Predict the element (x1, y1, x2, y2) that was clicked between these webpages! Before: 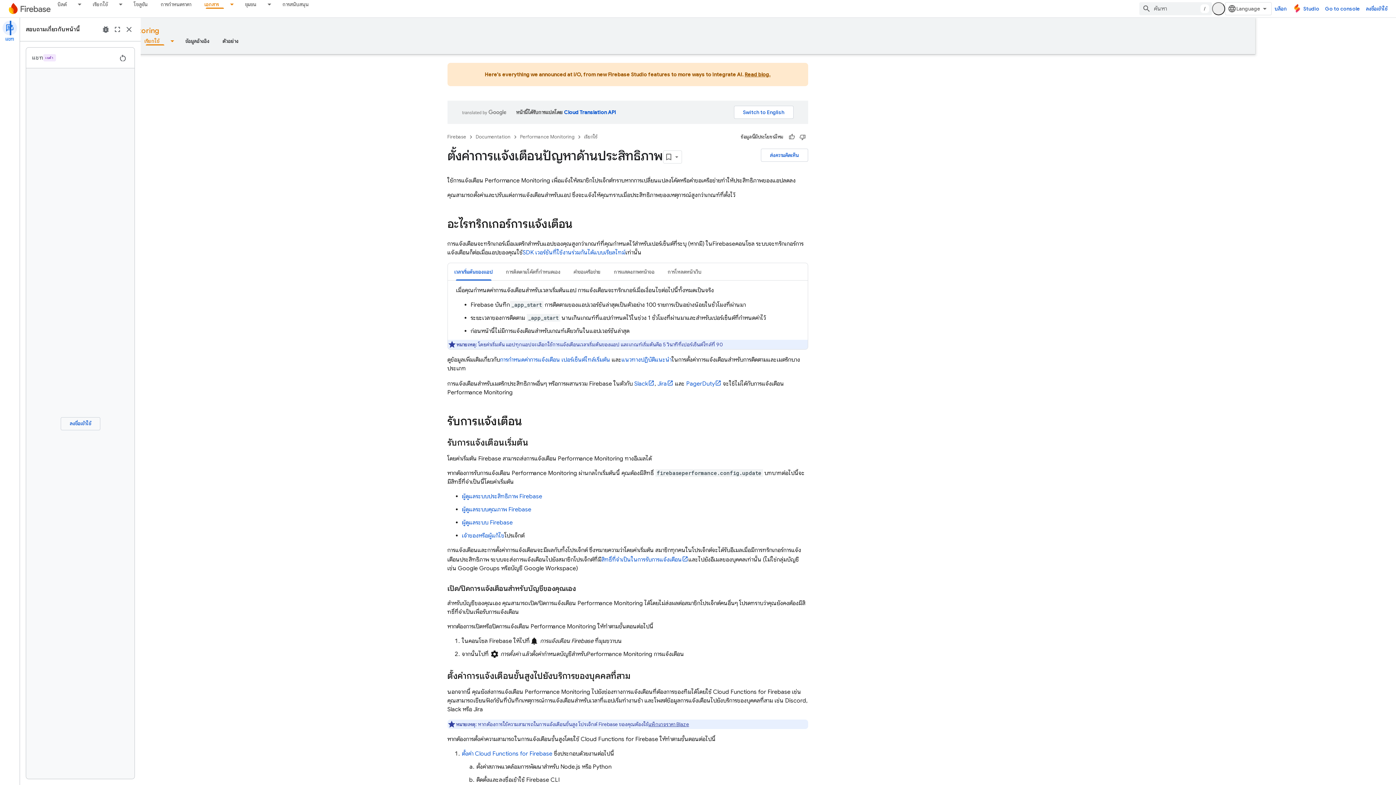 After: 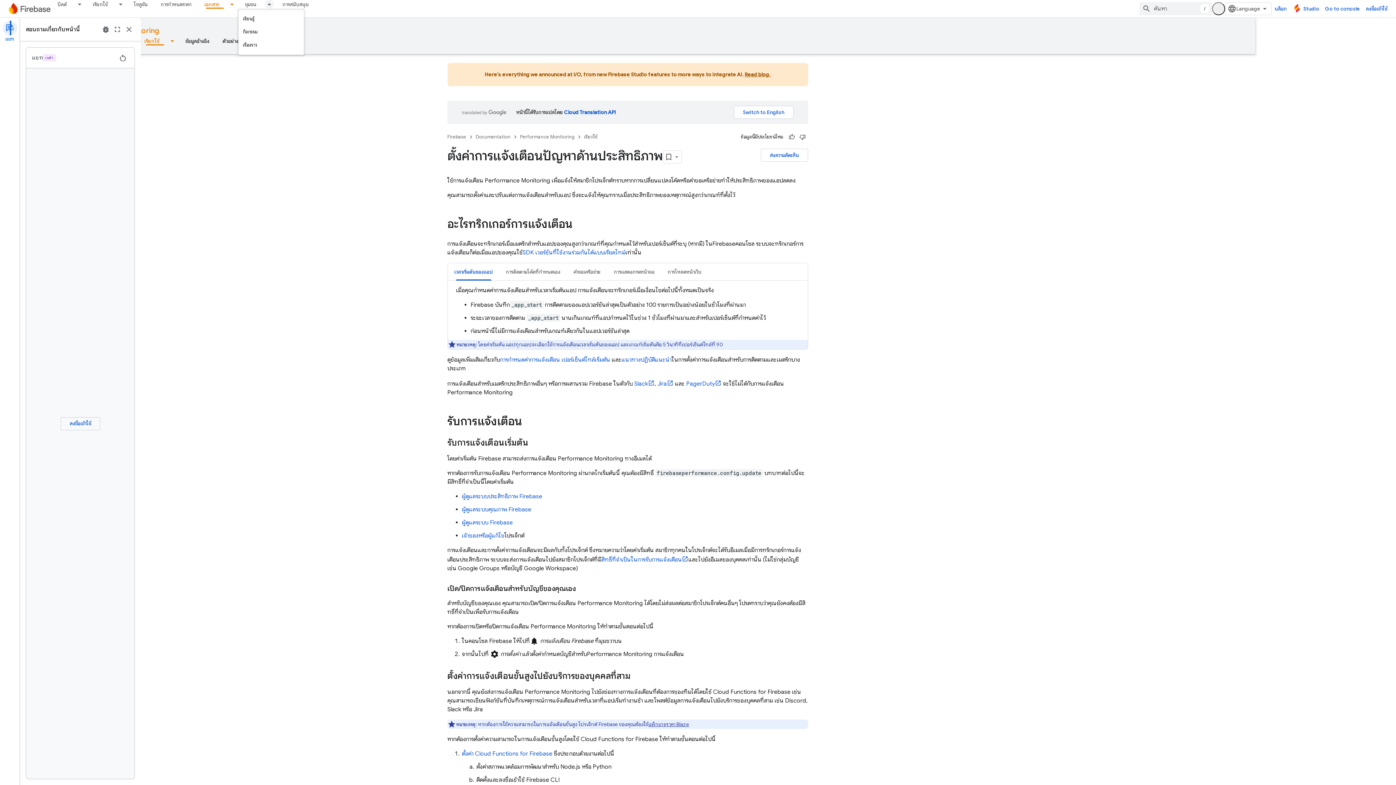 Action: label: เมนูแบบเลื่อนลงสำหรับ ชุมชน bbox: (262, 0, 276, 8)